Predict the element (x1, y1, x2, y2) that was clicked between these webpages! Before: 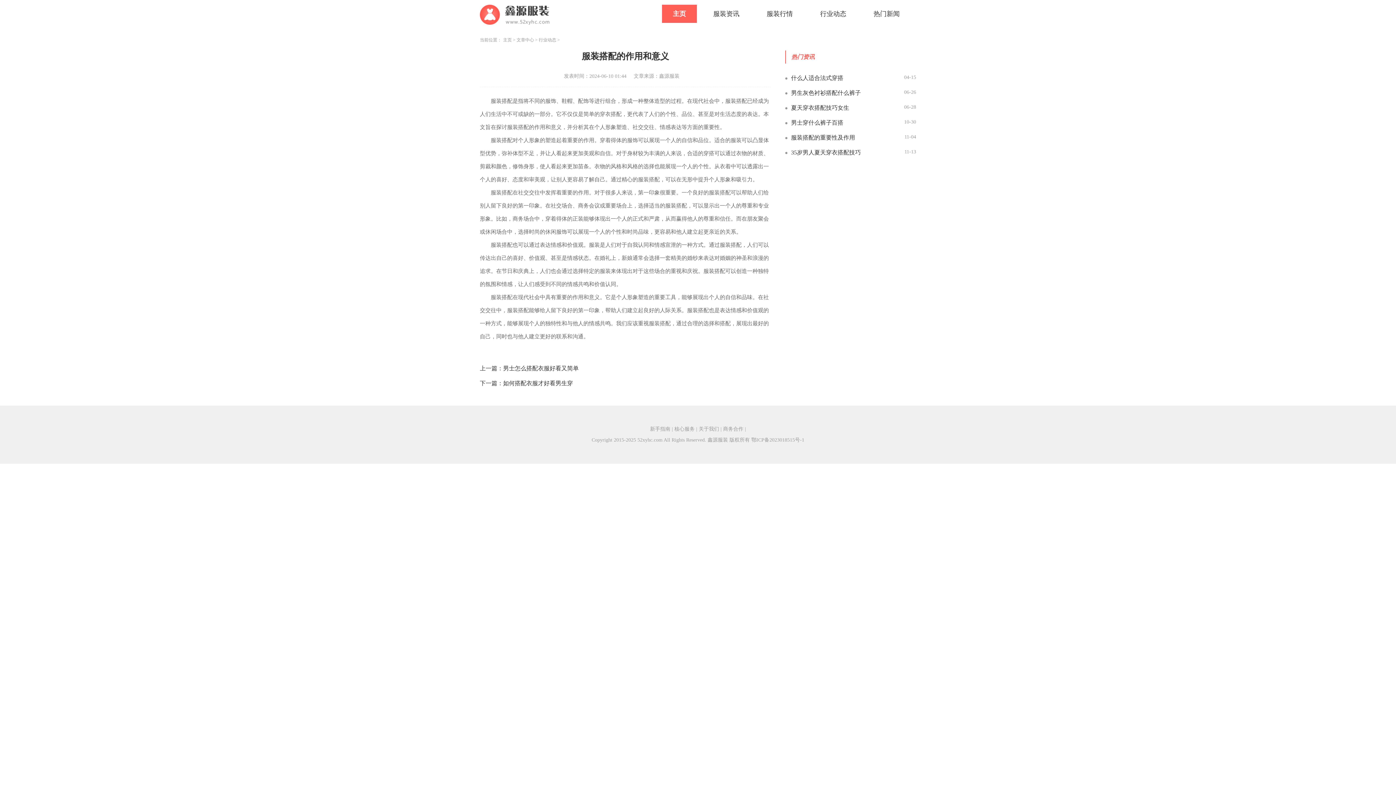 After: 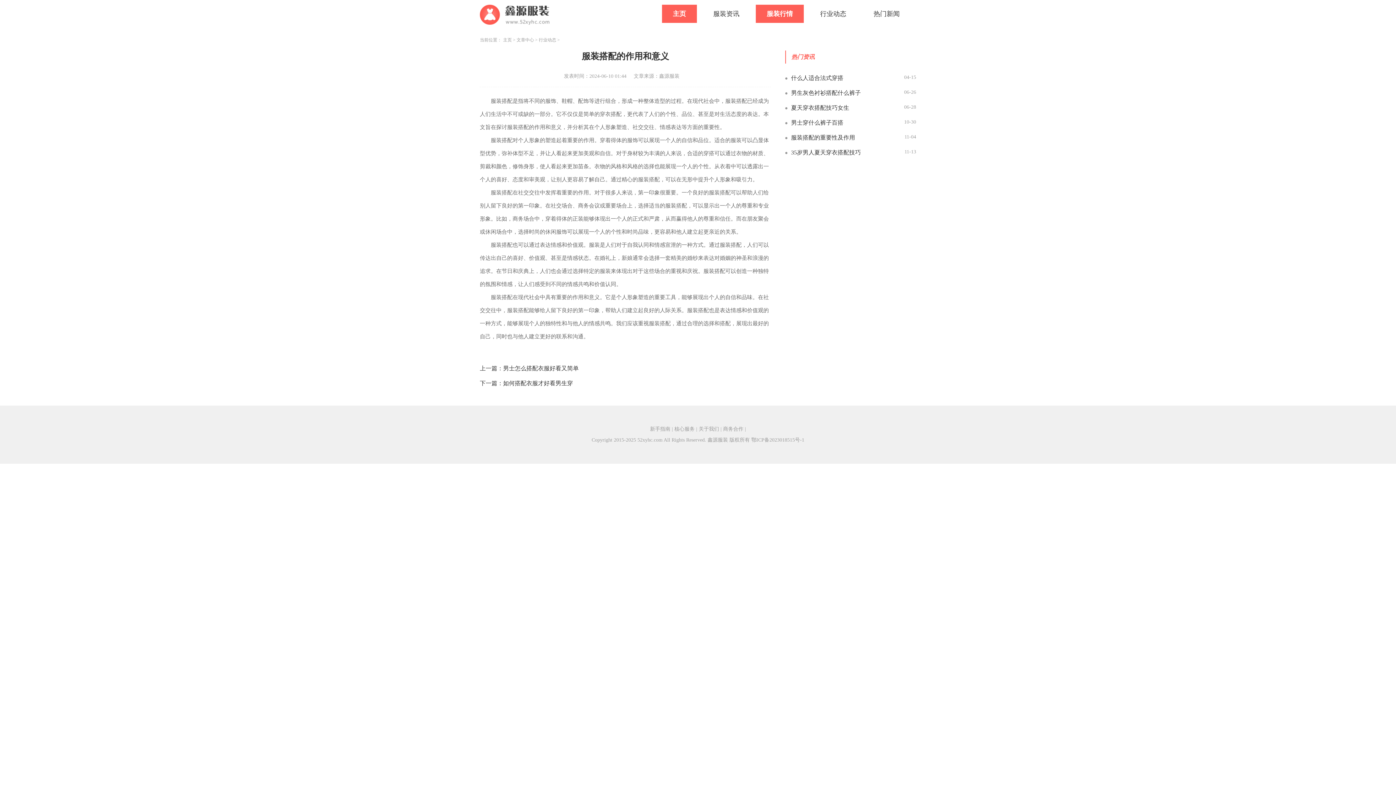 Action: label: 服装行情 bbox: (756, 4, 804, 22)